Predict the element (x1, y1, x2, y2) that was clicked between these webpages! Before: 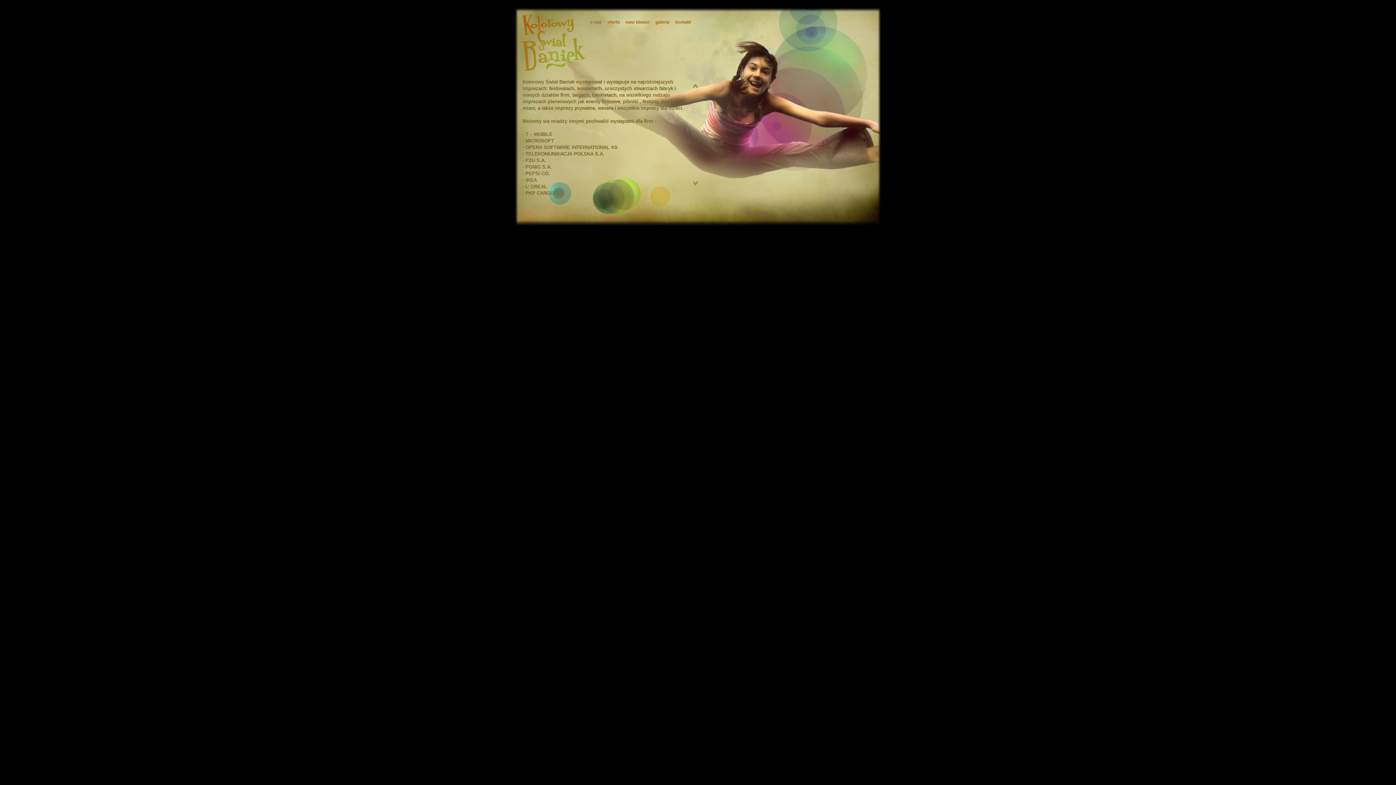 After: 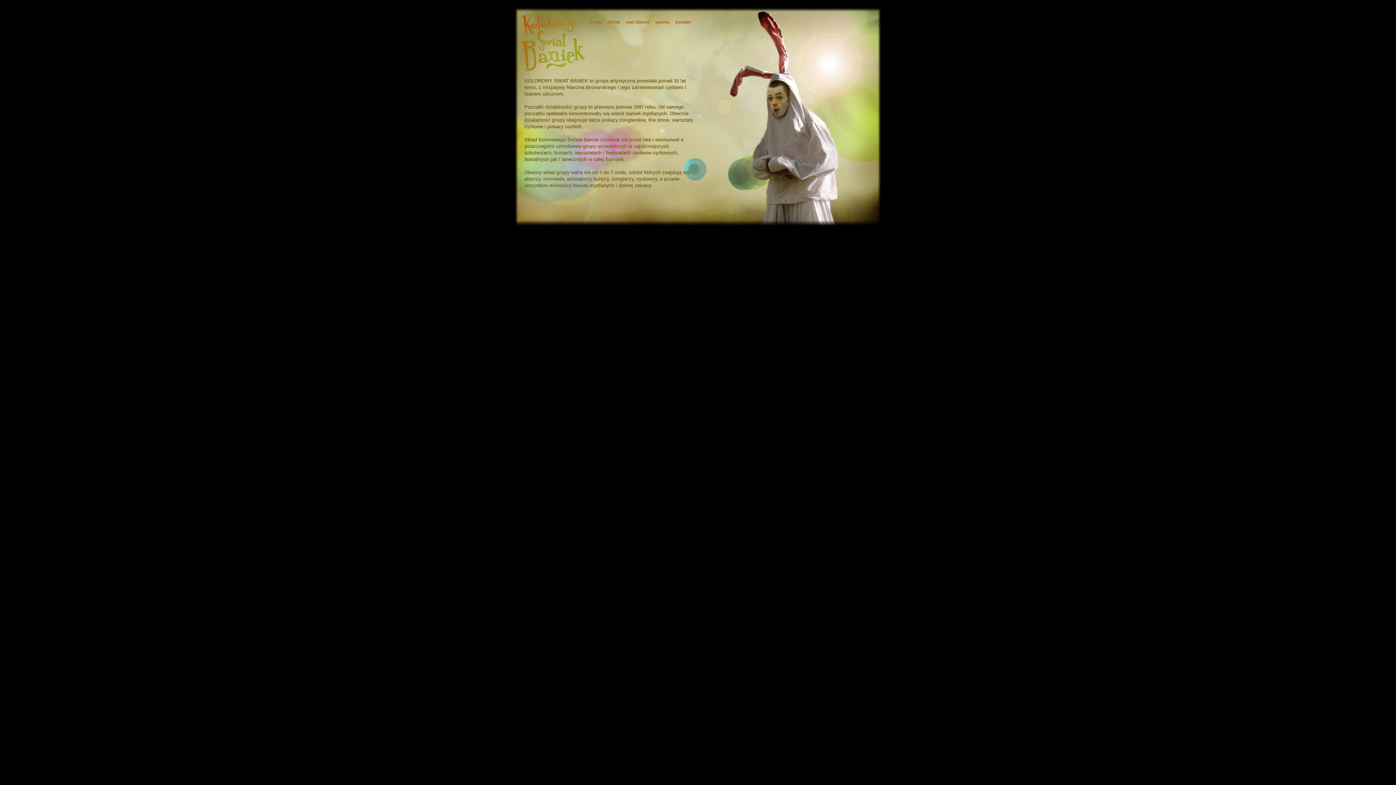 Action: bbox: (586, 24, 604, 30)